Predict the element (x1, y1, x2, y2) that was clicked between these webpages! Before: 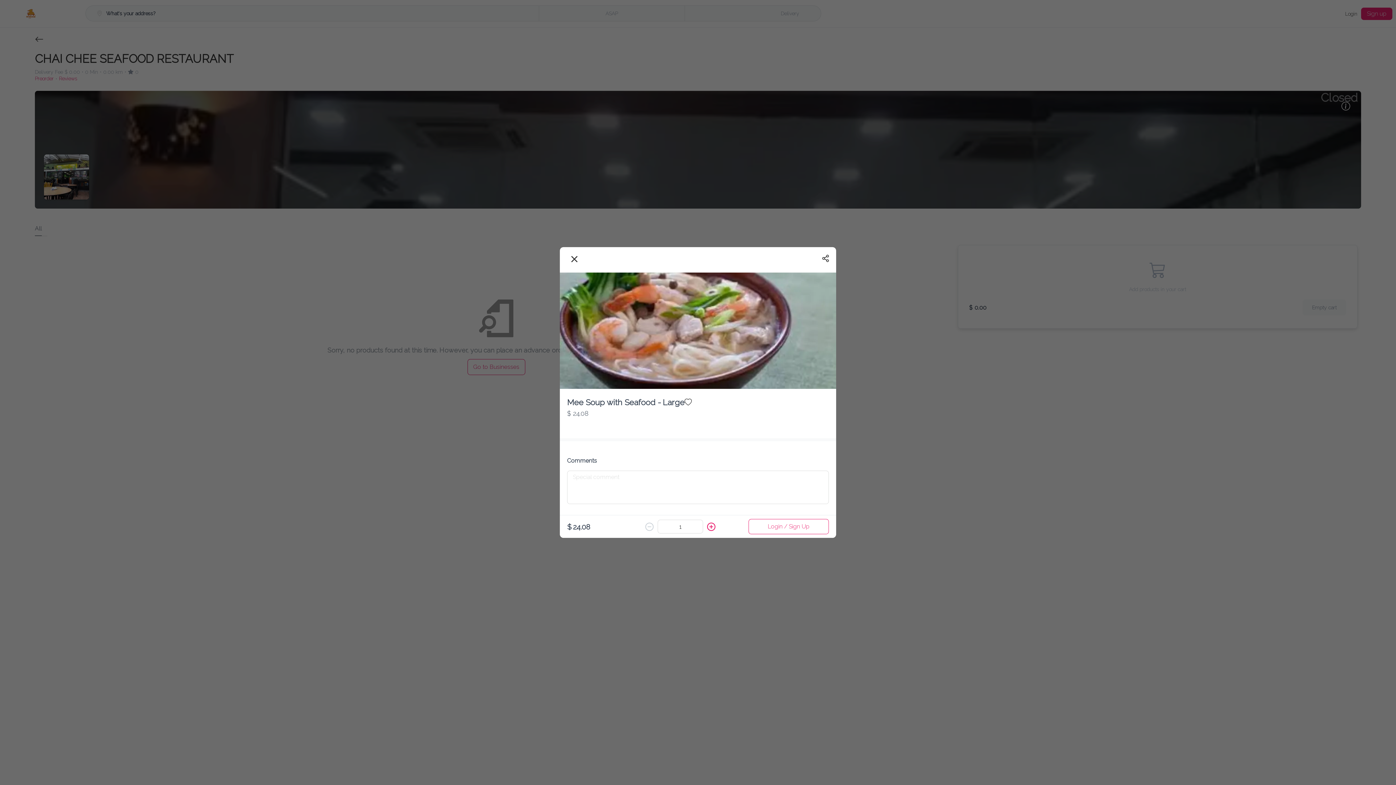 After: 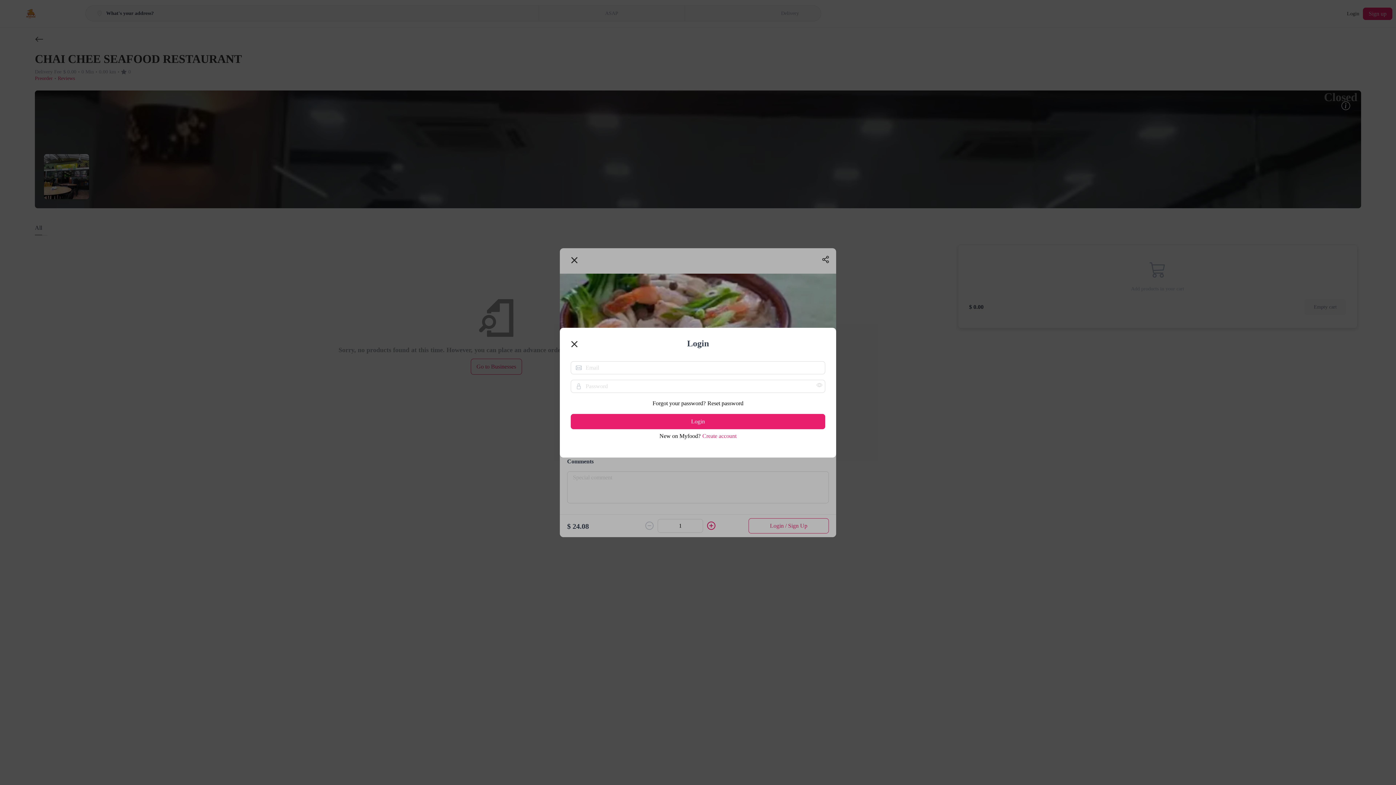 Action: bbox: (748, 519, 829, 534) label: Login / Sign Up